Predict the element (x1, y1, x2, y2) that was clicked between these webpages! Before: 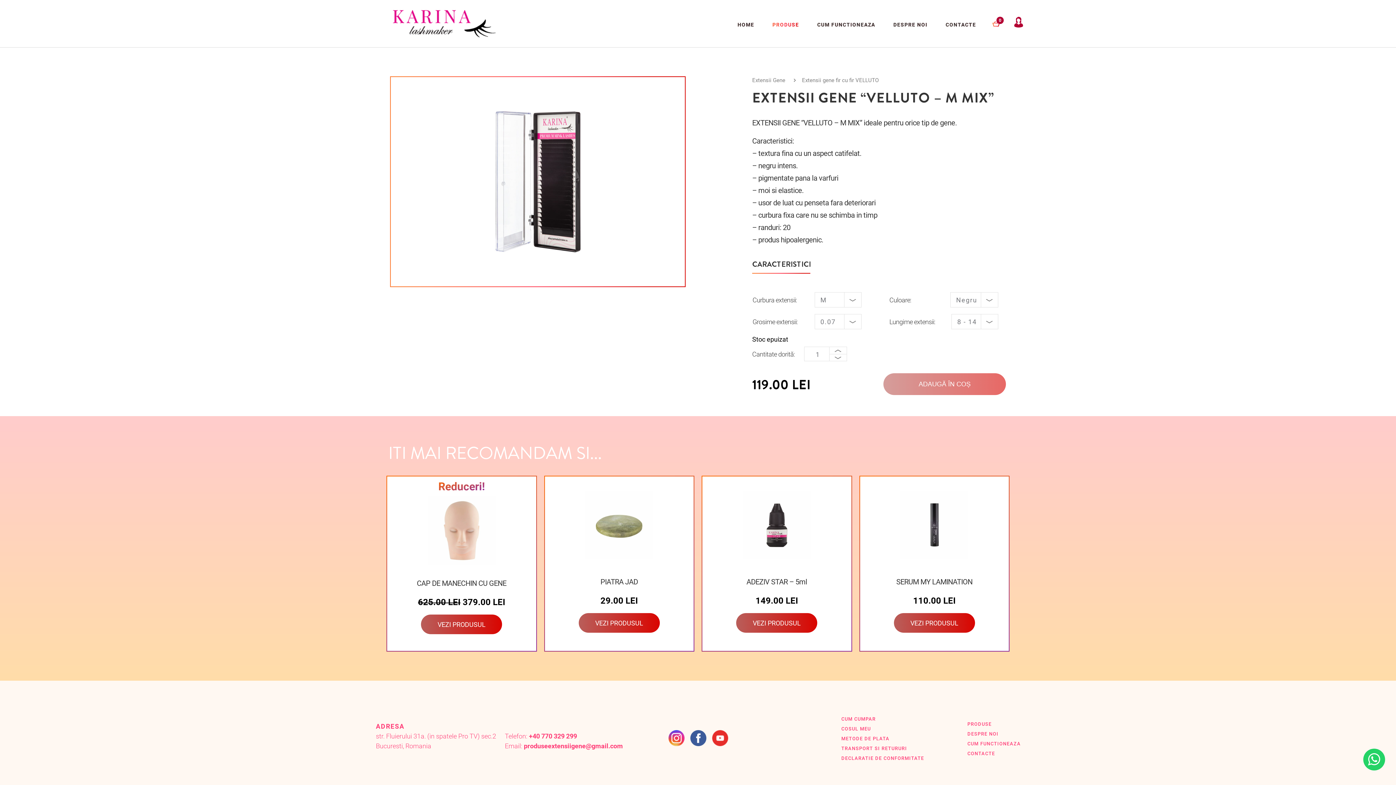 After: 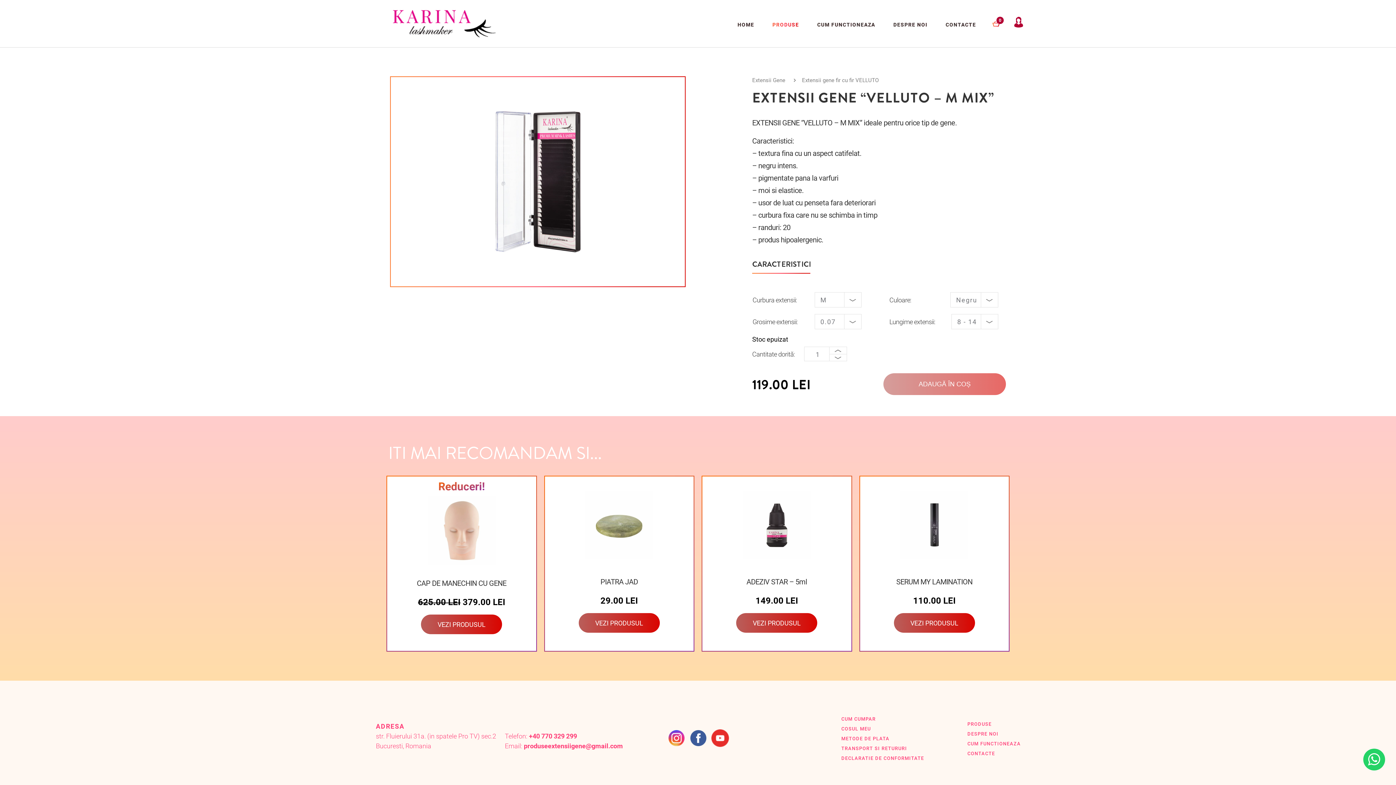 Action: bbox: (709, 727, 731, 749)